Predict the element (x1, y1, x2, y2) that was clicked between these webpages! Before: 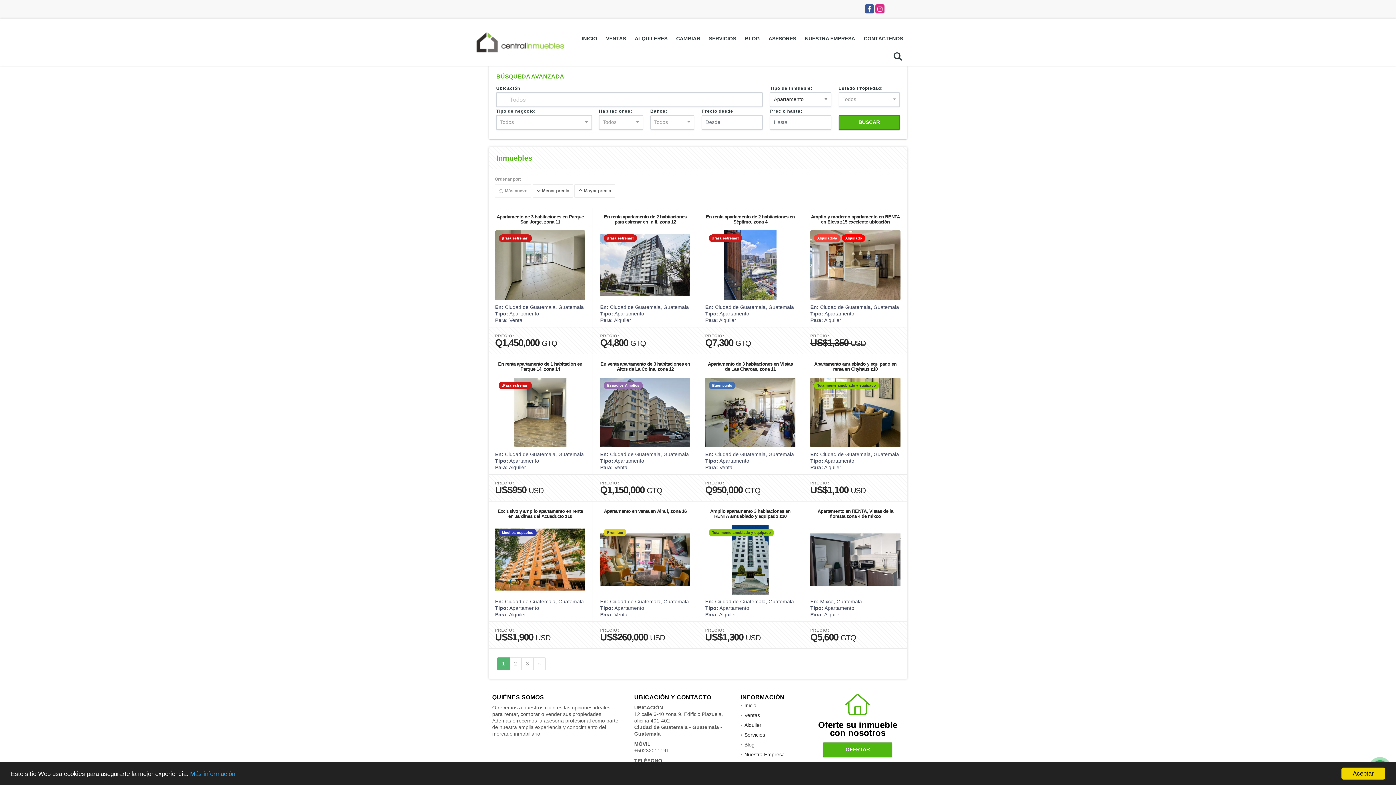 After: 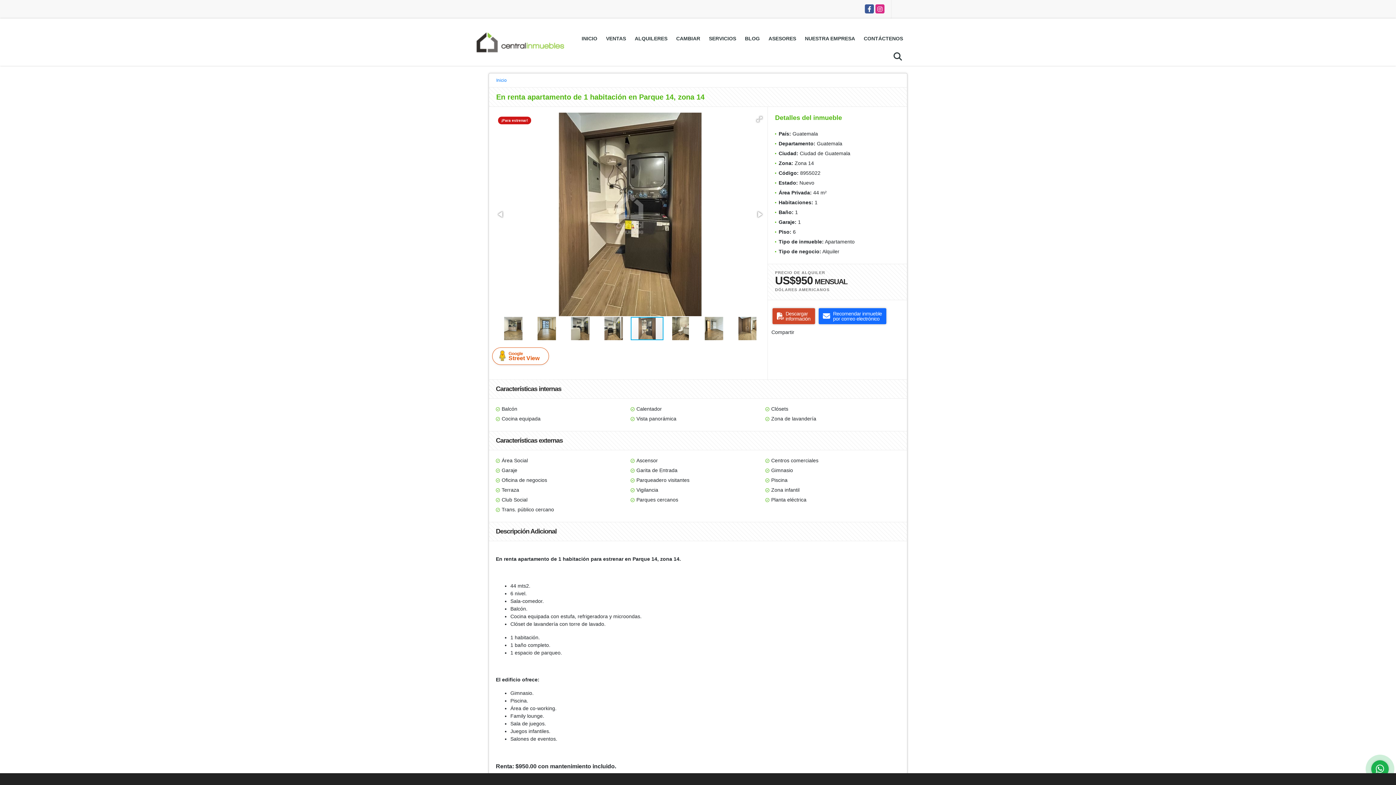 Action: bbox: (498, 361, 582, 371) label: En renta apartamento de 1 habitación en Parque 14, zona 14